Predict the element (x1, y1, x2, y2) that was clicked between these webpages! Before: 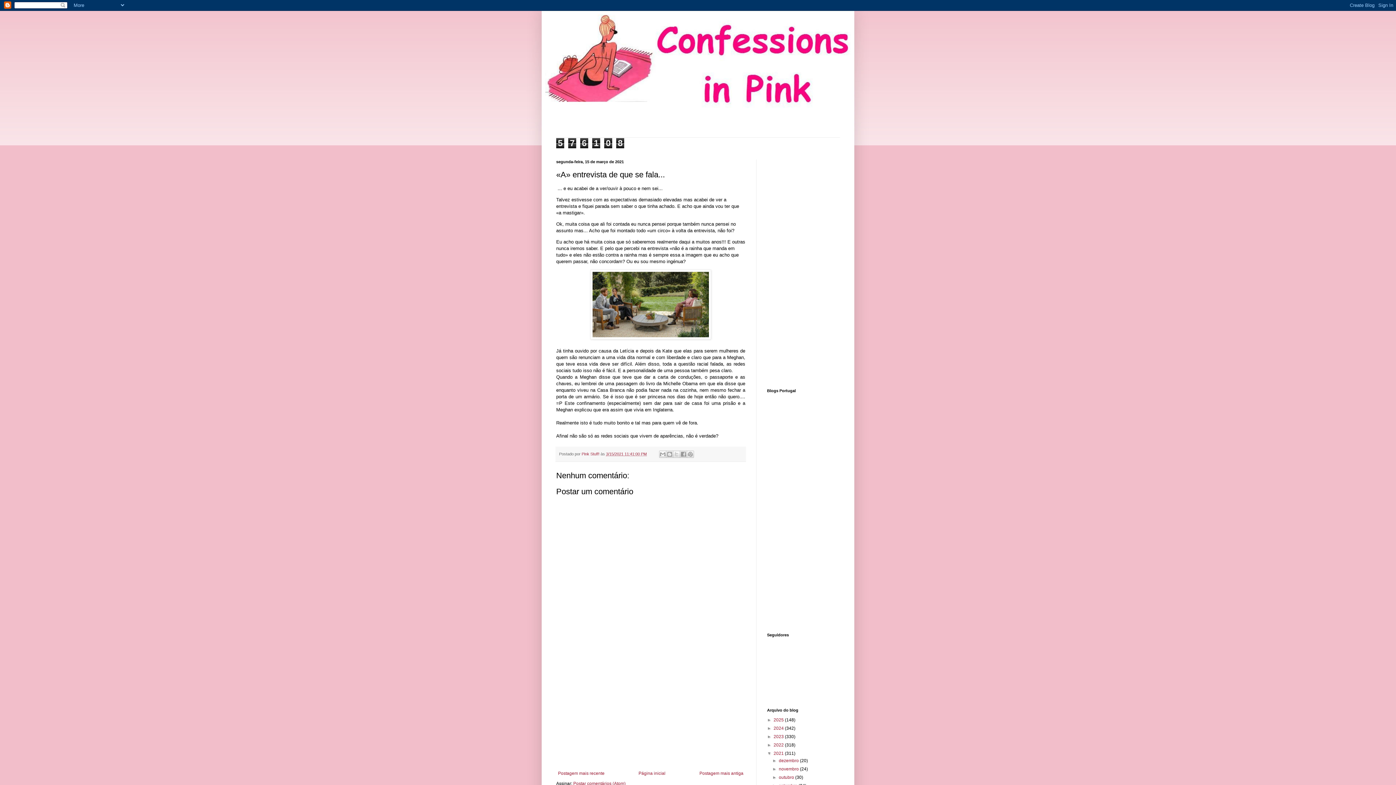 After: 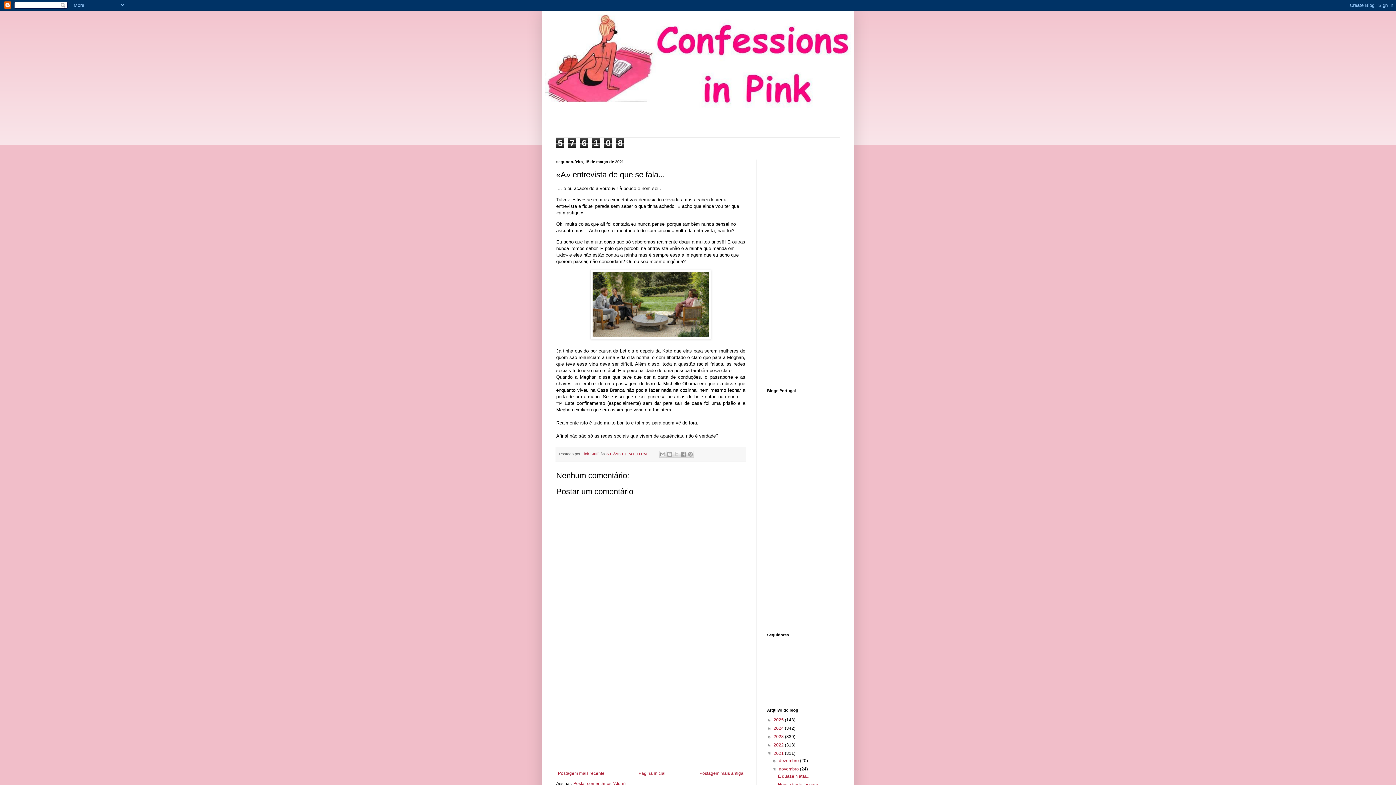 Action: label: ►   bbox: (772, 766, 779, 772)